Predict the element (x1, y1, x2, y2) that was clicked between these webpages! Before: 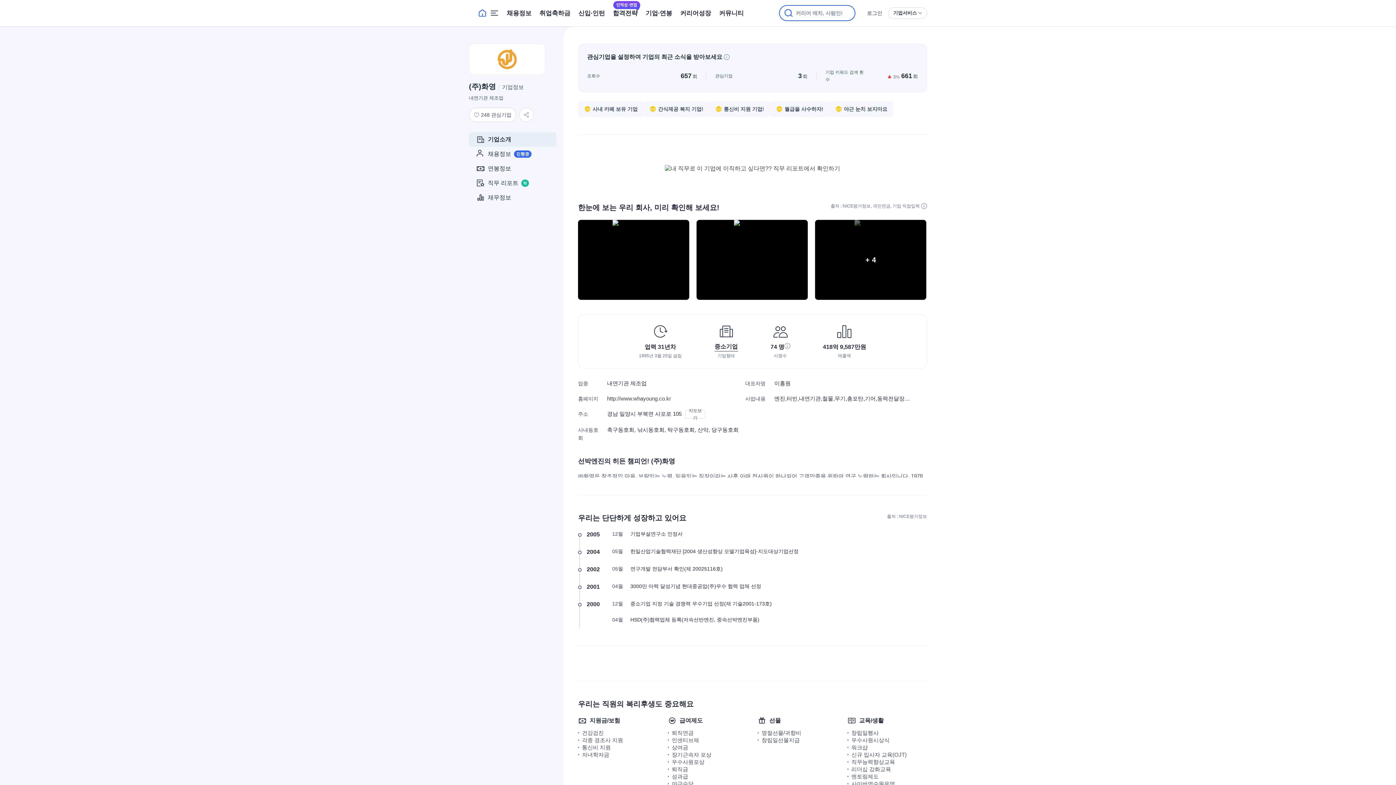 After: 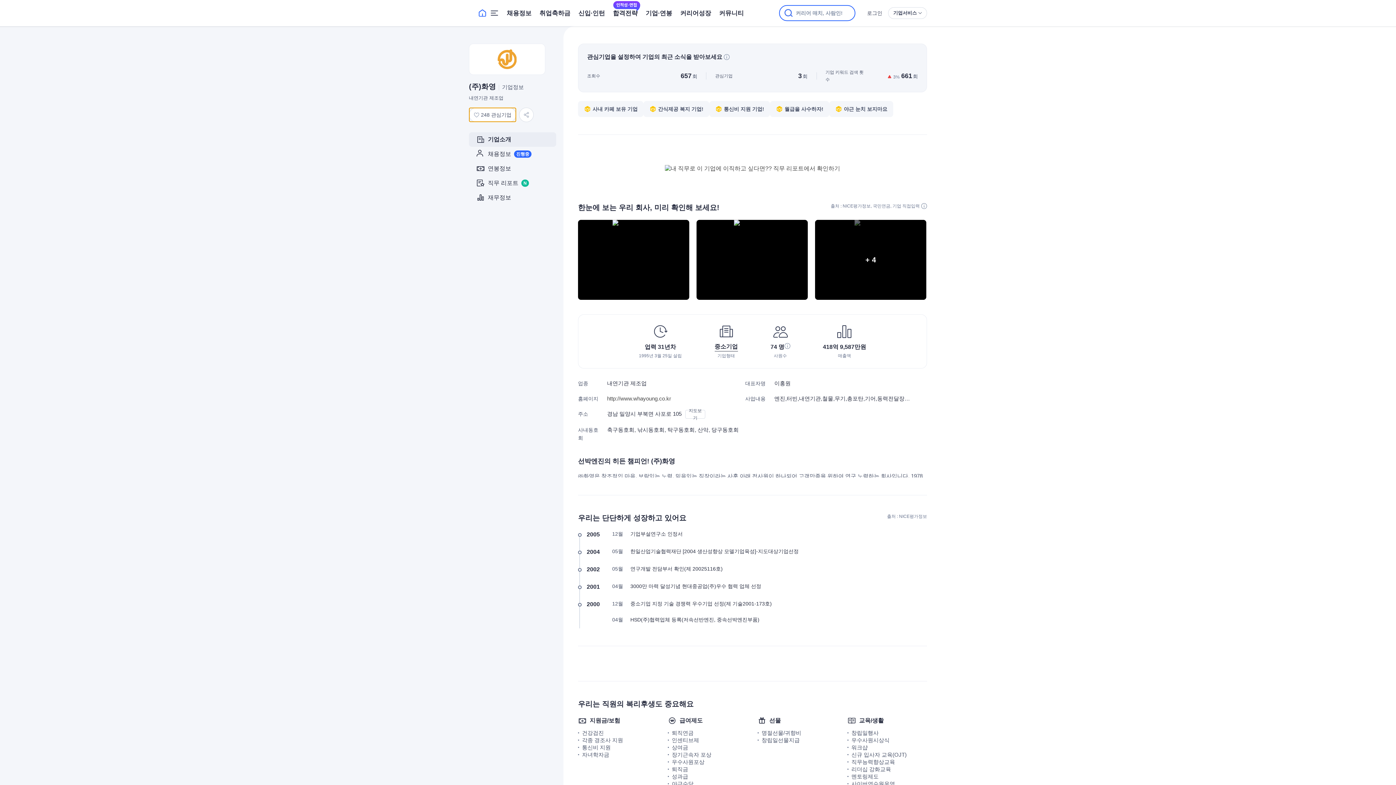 Action: label: 248 관심기업 bbox: (469, 107, 516, 122)